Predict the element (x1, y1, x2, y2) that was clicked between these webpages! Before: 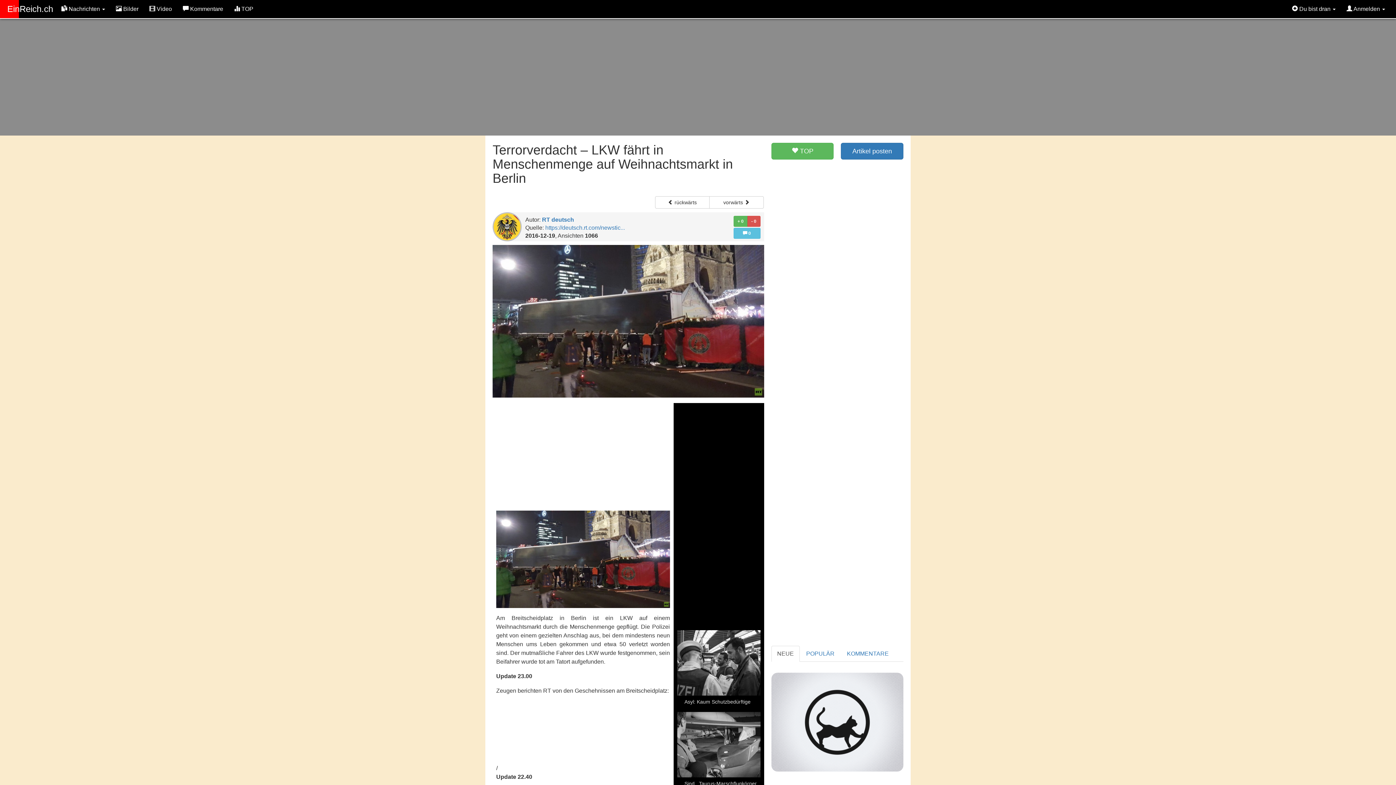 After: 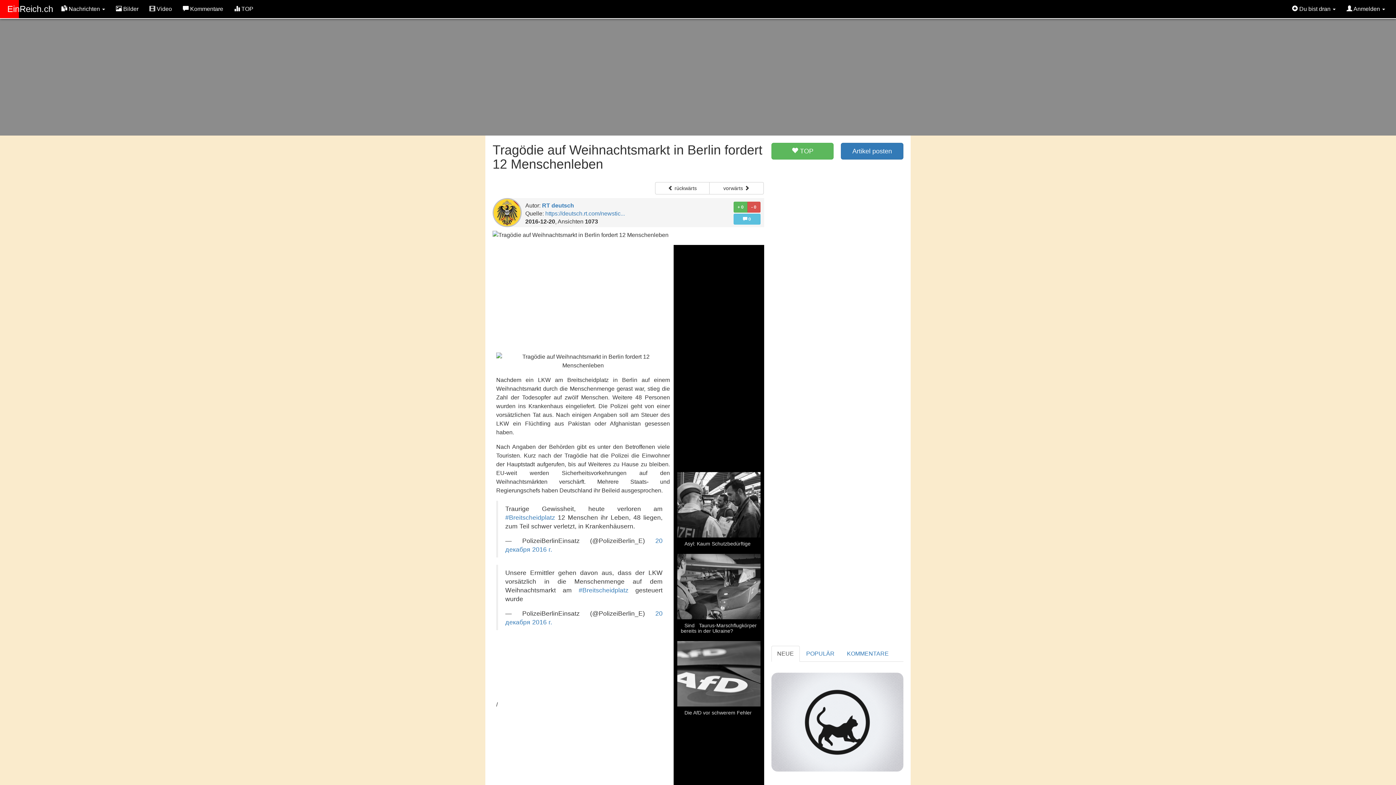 Action: bbox: (709, 196, 763, 208) label: vorwärts 